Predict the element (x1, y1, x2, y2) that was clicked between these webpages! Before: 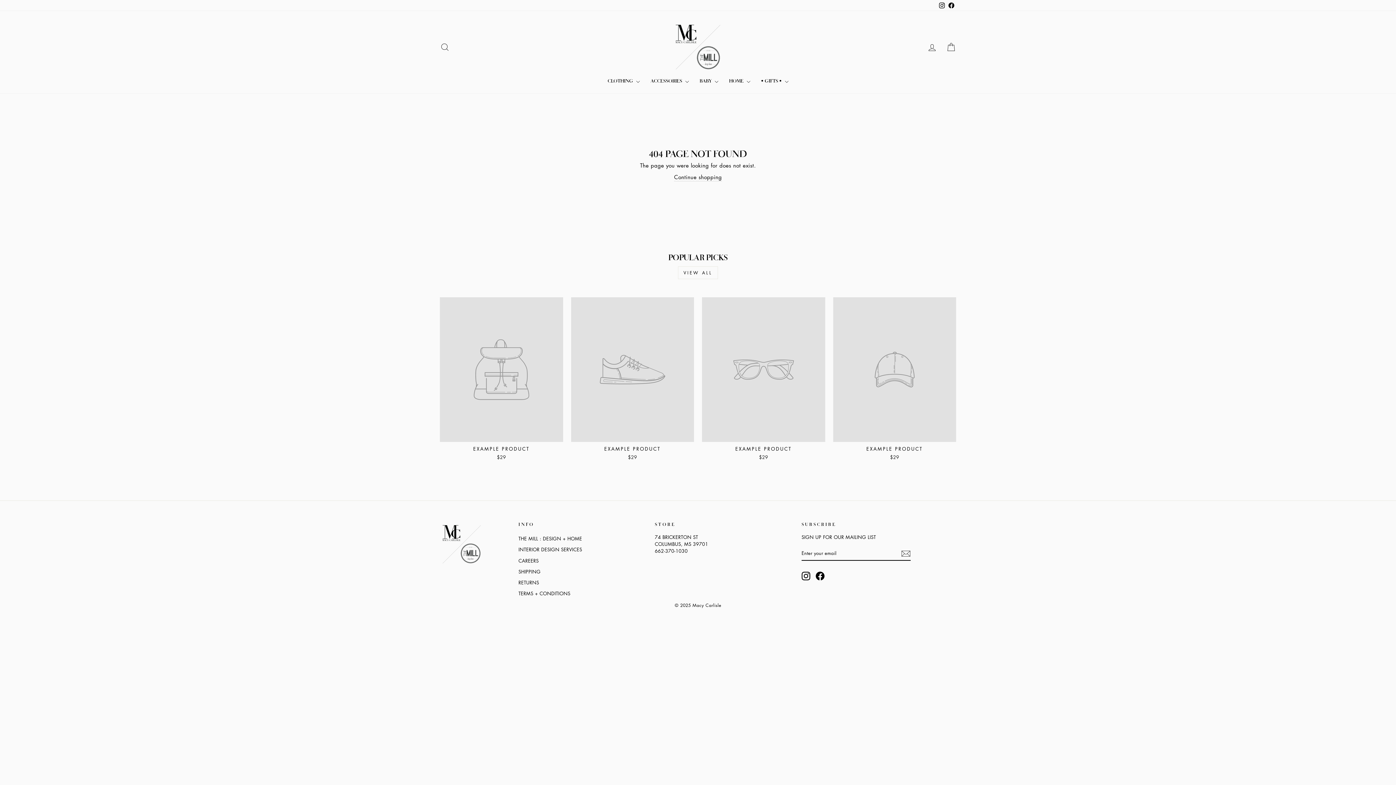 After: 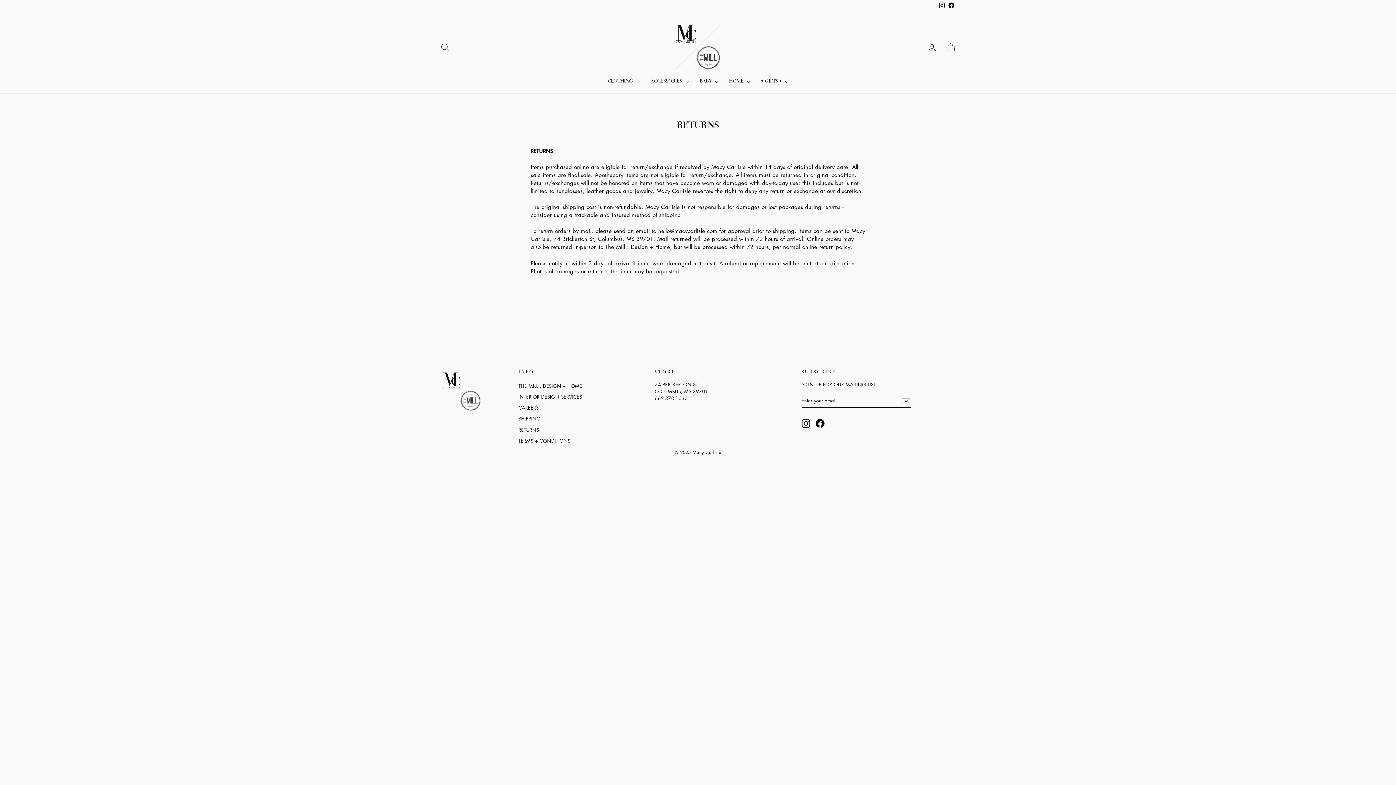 Action: label: RETURNS bbox: (518, 577, 539, 587)